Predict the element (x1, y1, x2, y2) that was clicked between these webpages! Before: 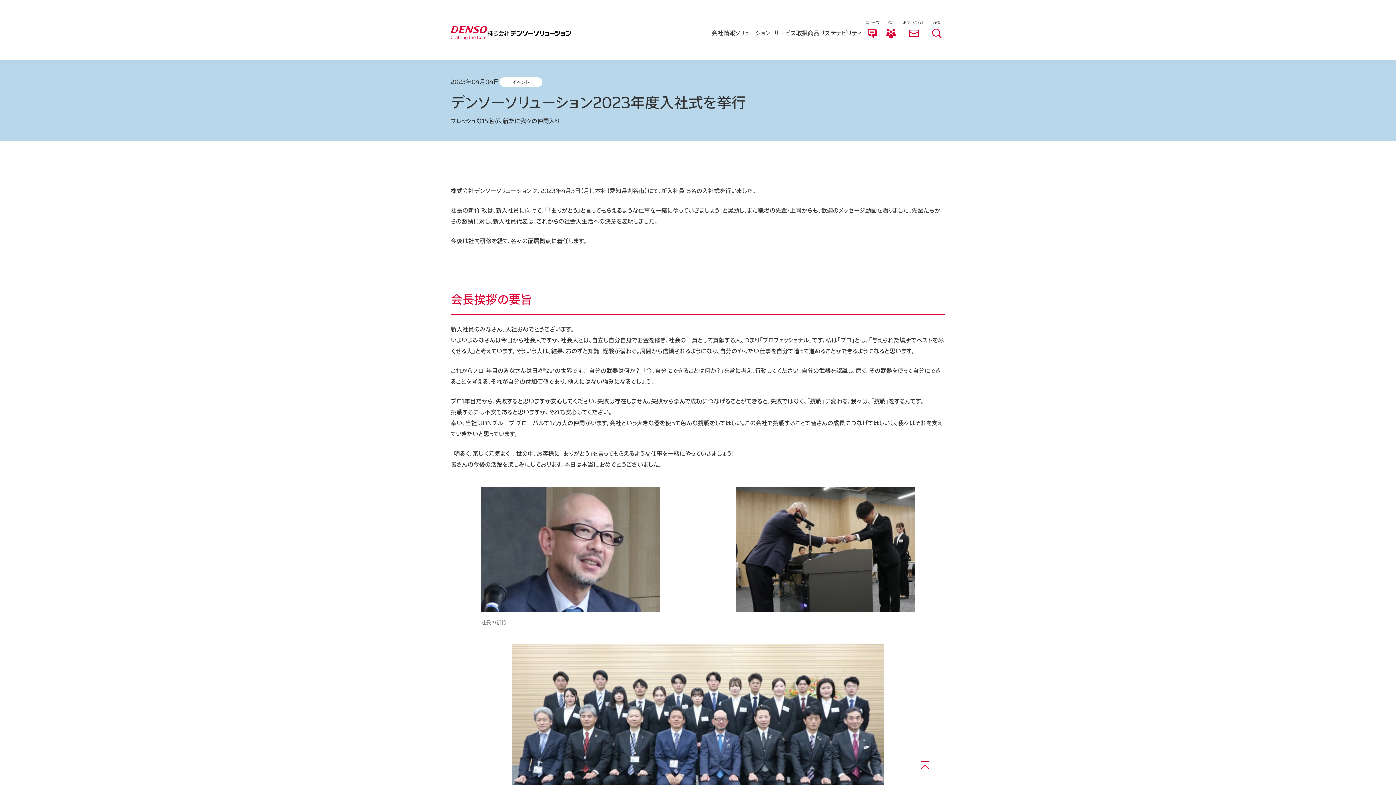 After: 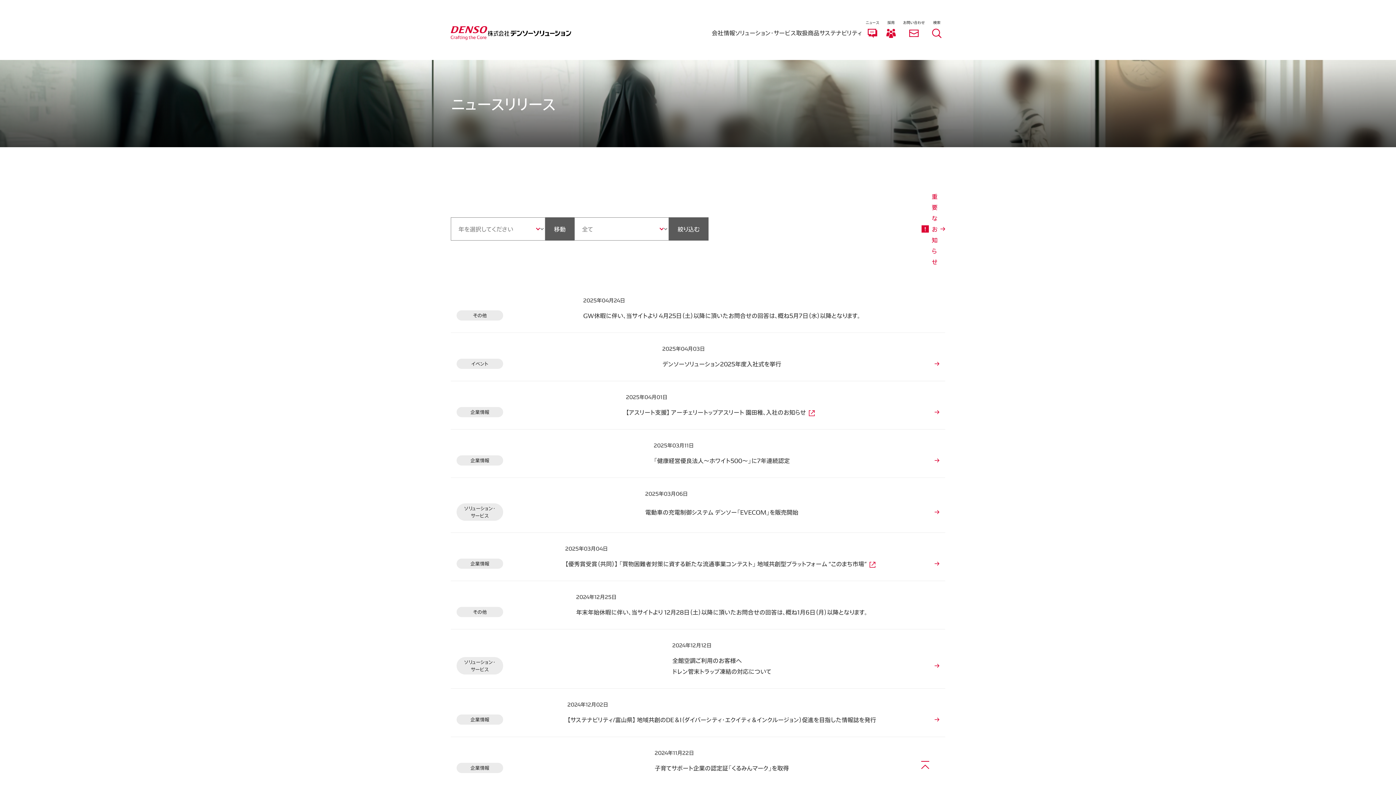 Action: label: ニュース bbox: (862, 18, 882, 41)